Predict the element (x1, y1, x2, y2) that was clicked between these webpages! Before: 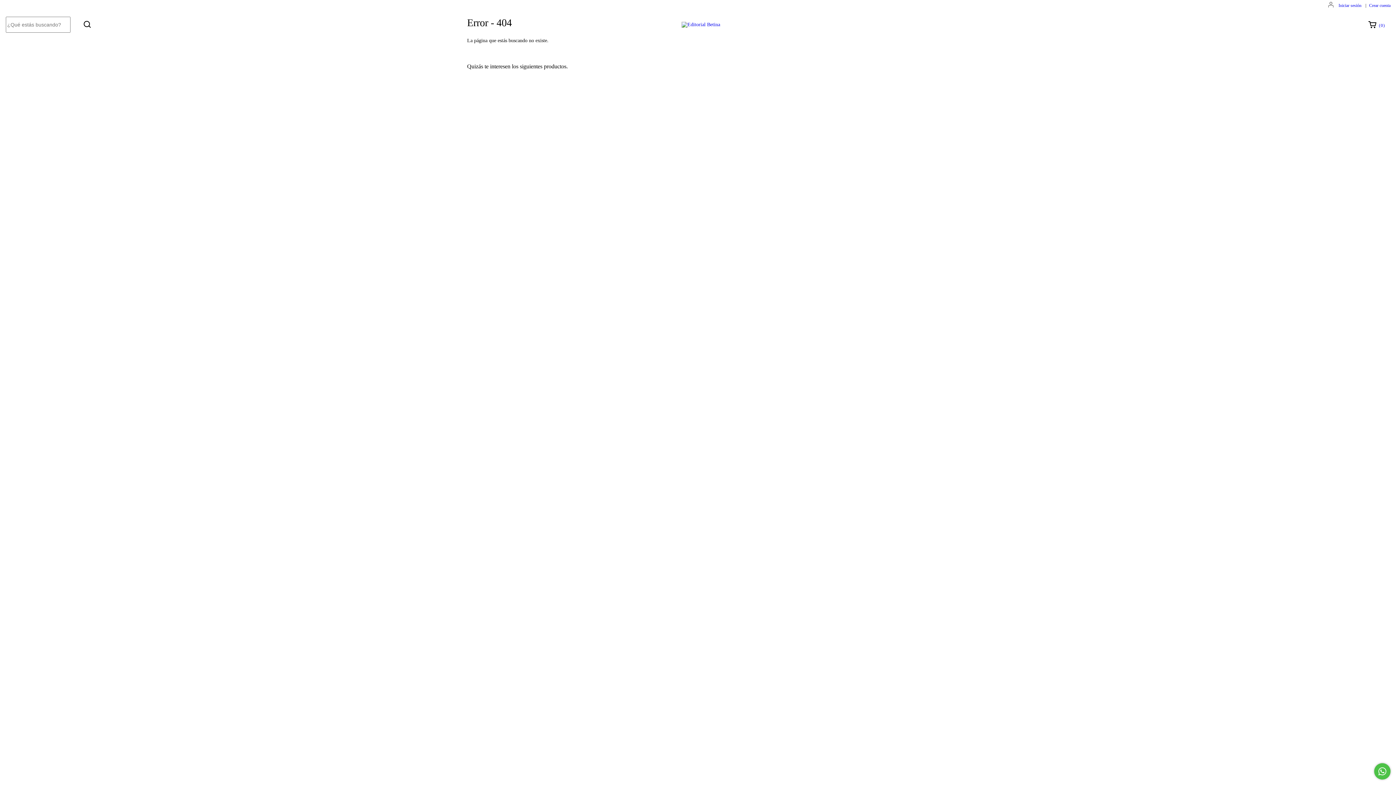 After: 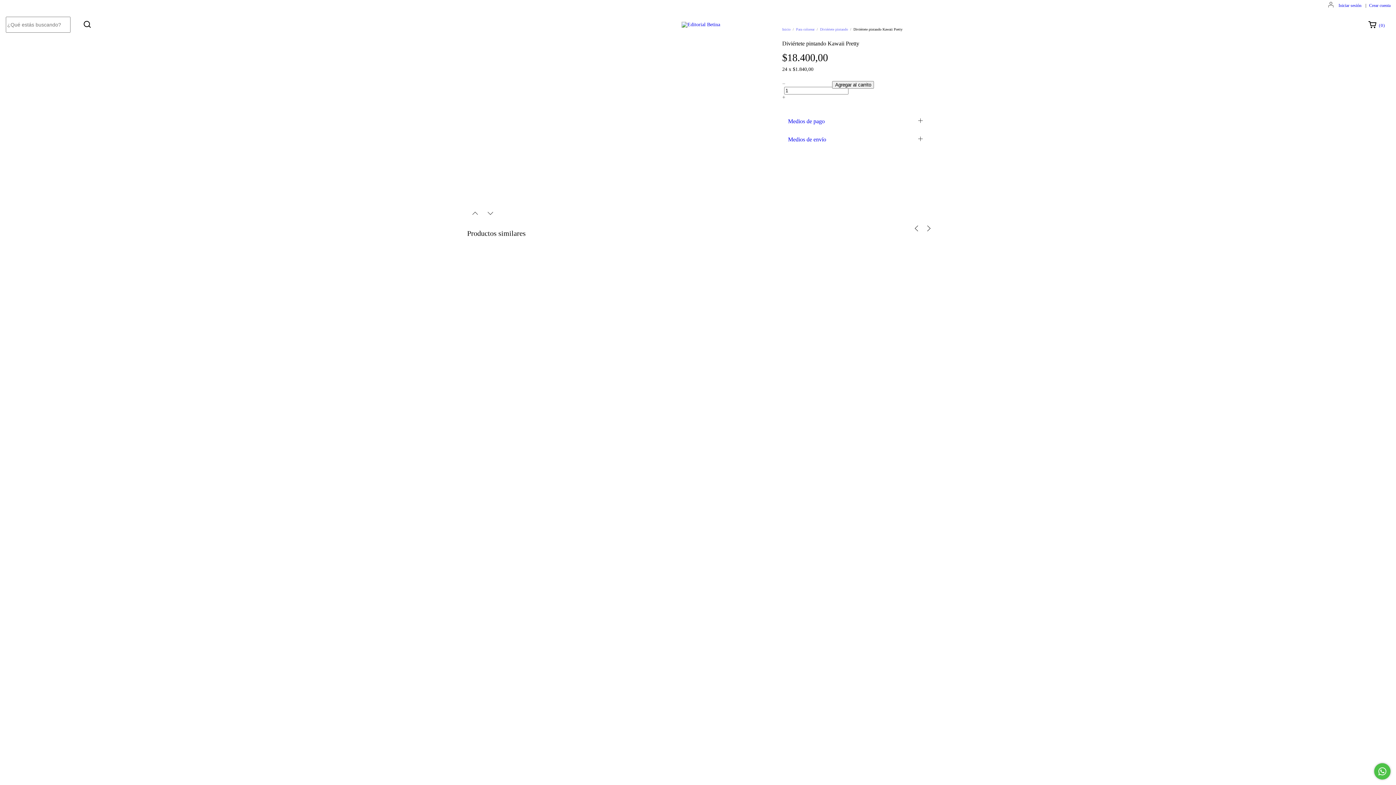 Action: label: Diviértete pintando Kawaii Pretty bbox: (705, 205, 808, 220)